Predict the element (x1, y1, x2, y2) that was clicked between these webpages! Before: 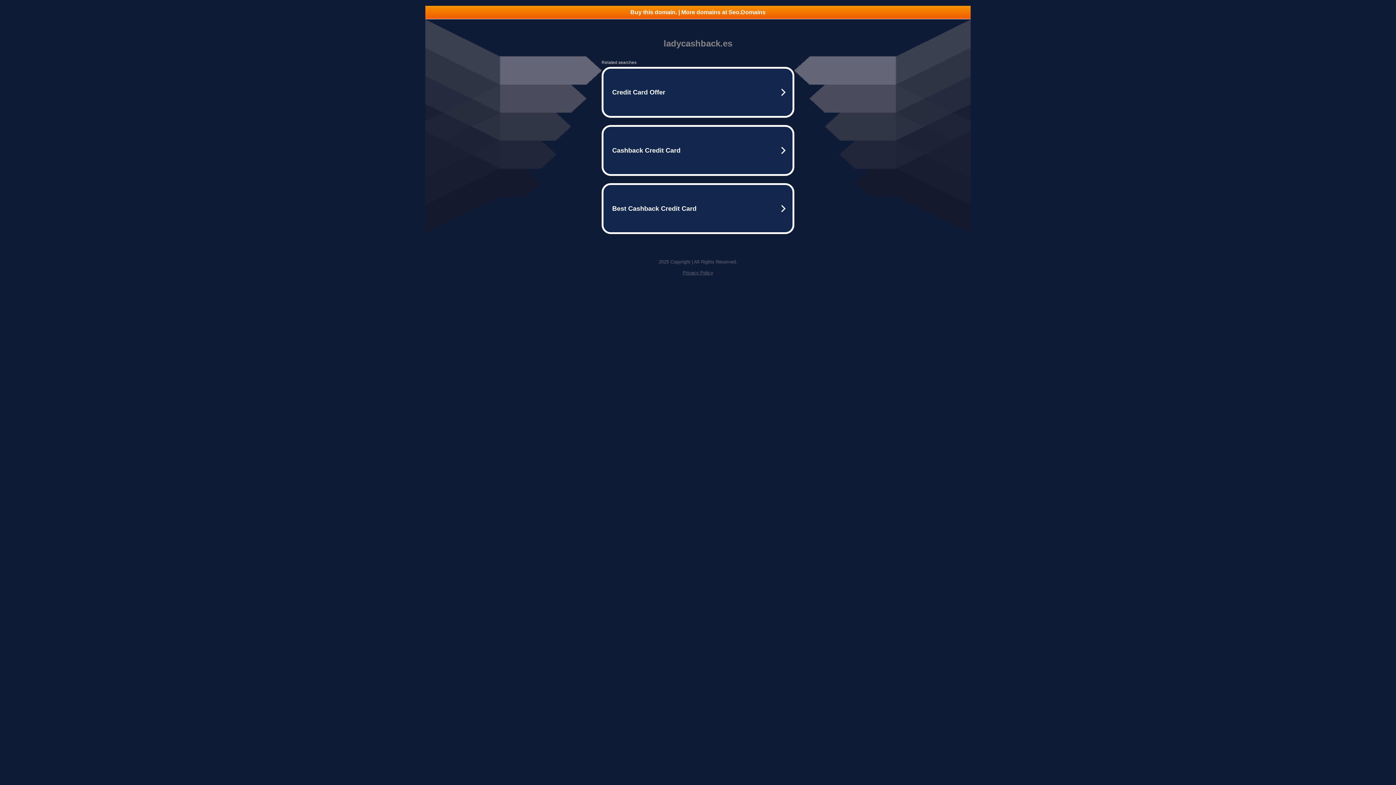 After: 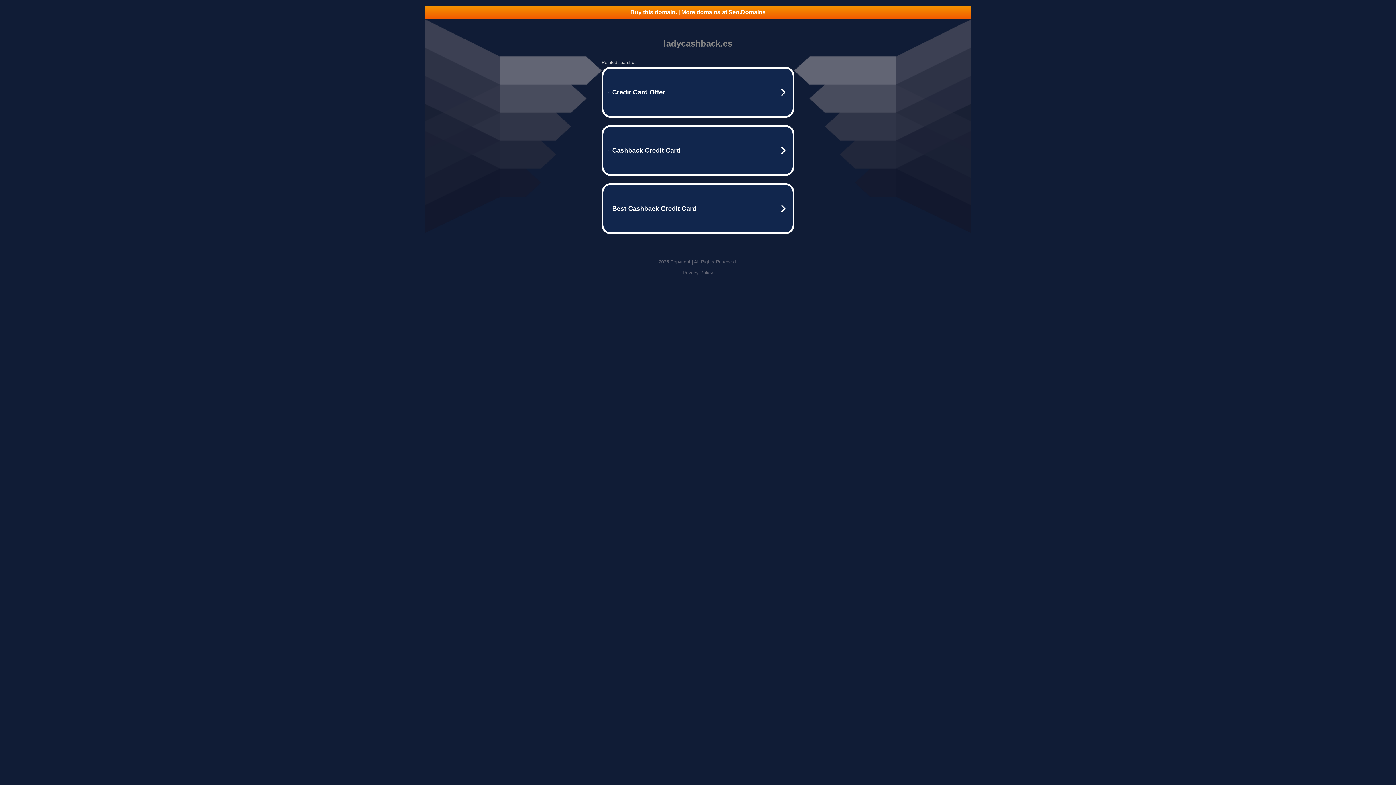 Action: label: Buy this domain. | More domains at Seo.Domains bbox: (425, 5, 970, 18)